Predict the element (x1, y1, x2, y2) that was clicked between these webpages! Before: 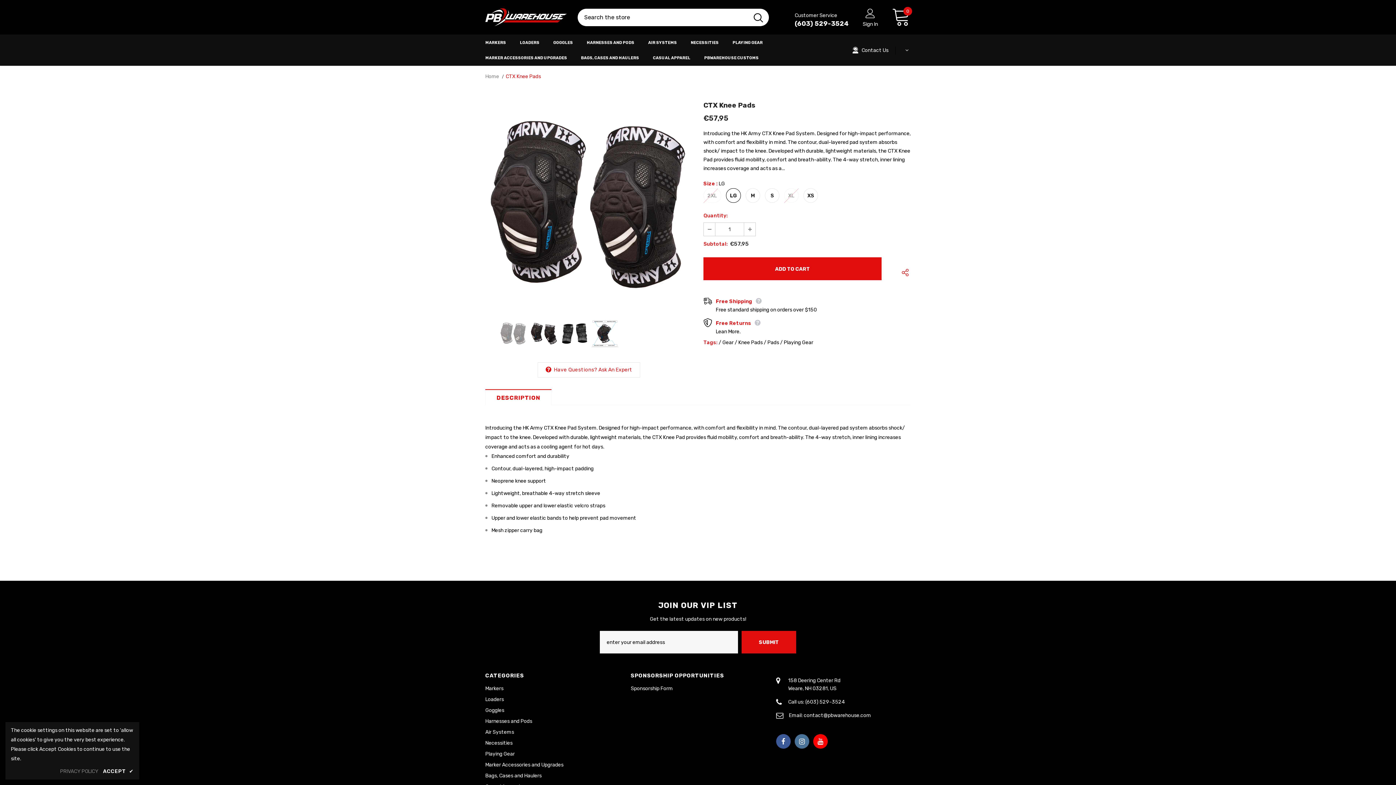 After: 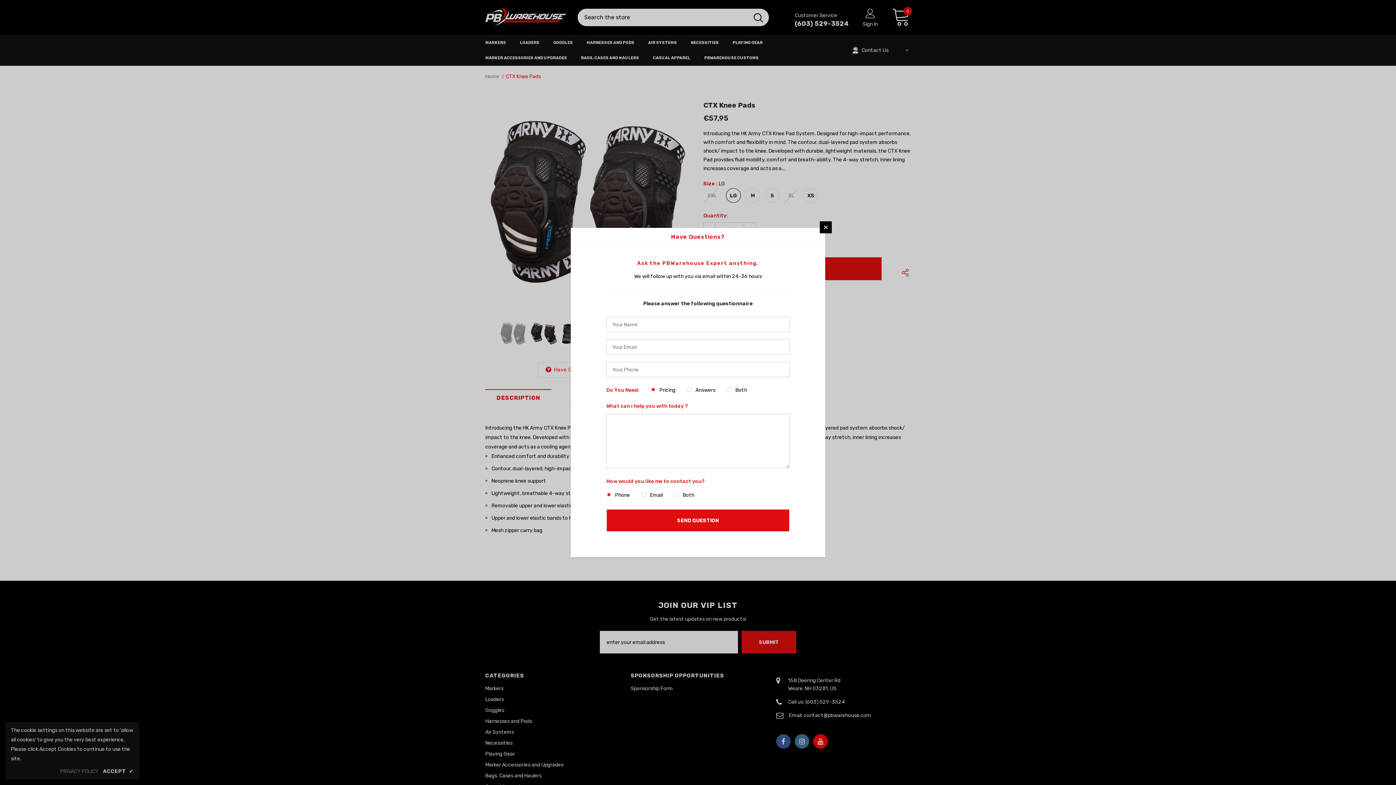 Action: label: Ask An Expert bbox: (598, 366, 632, 373)